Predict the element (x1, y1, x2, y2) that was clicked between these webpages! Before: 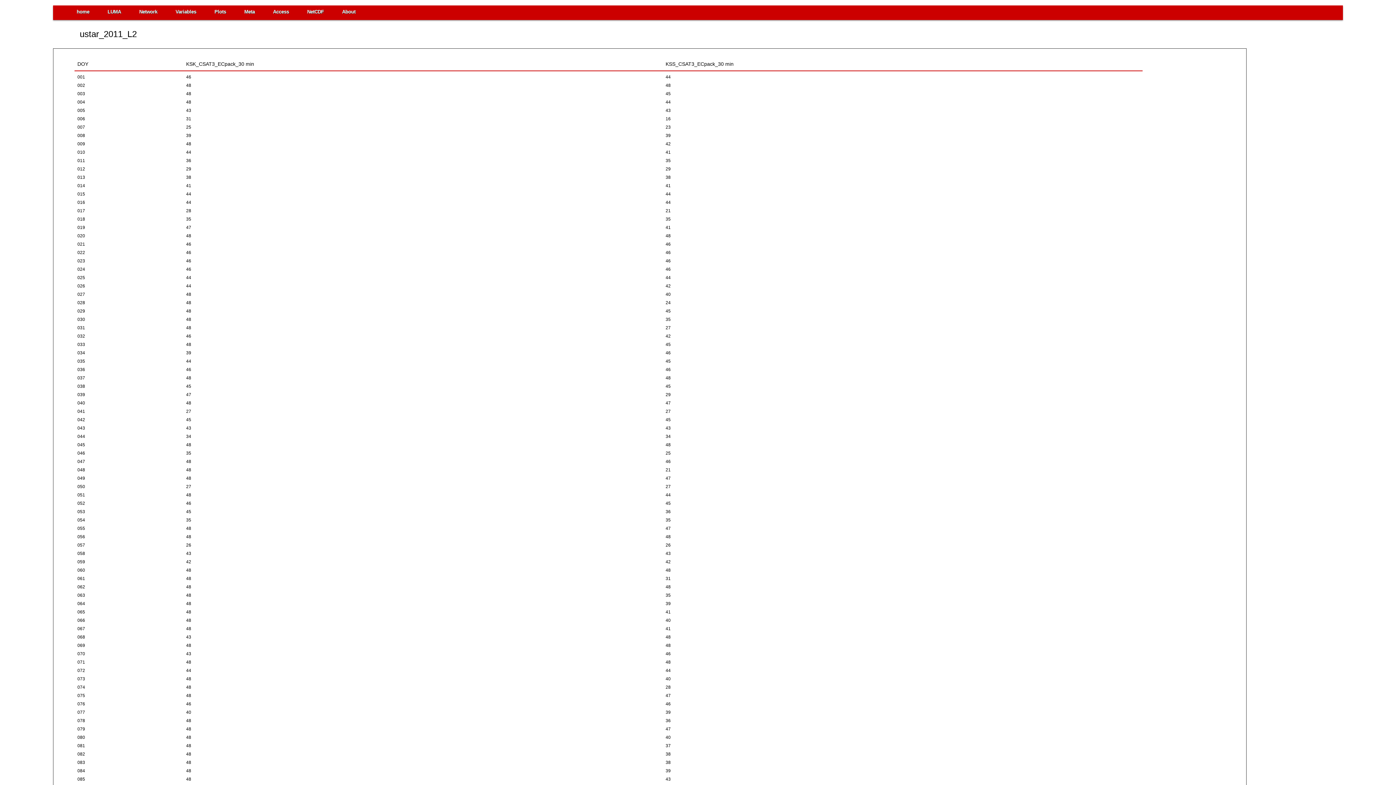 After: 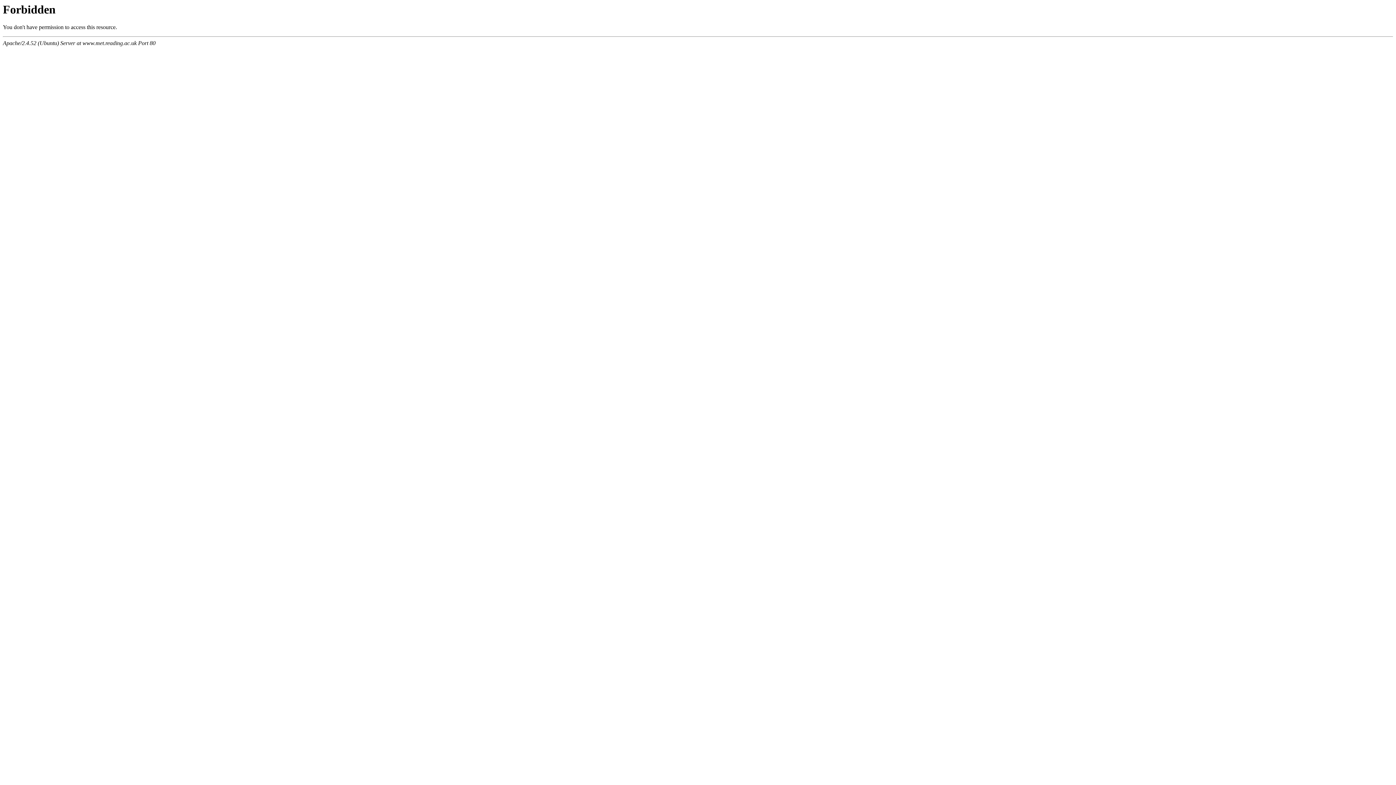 Action: label: Access bbox: (264, 5, 298, 18)